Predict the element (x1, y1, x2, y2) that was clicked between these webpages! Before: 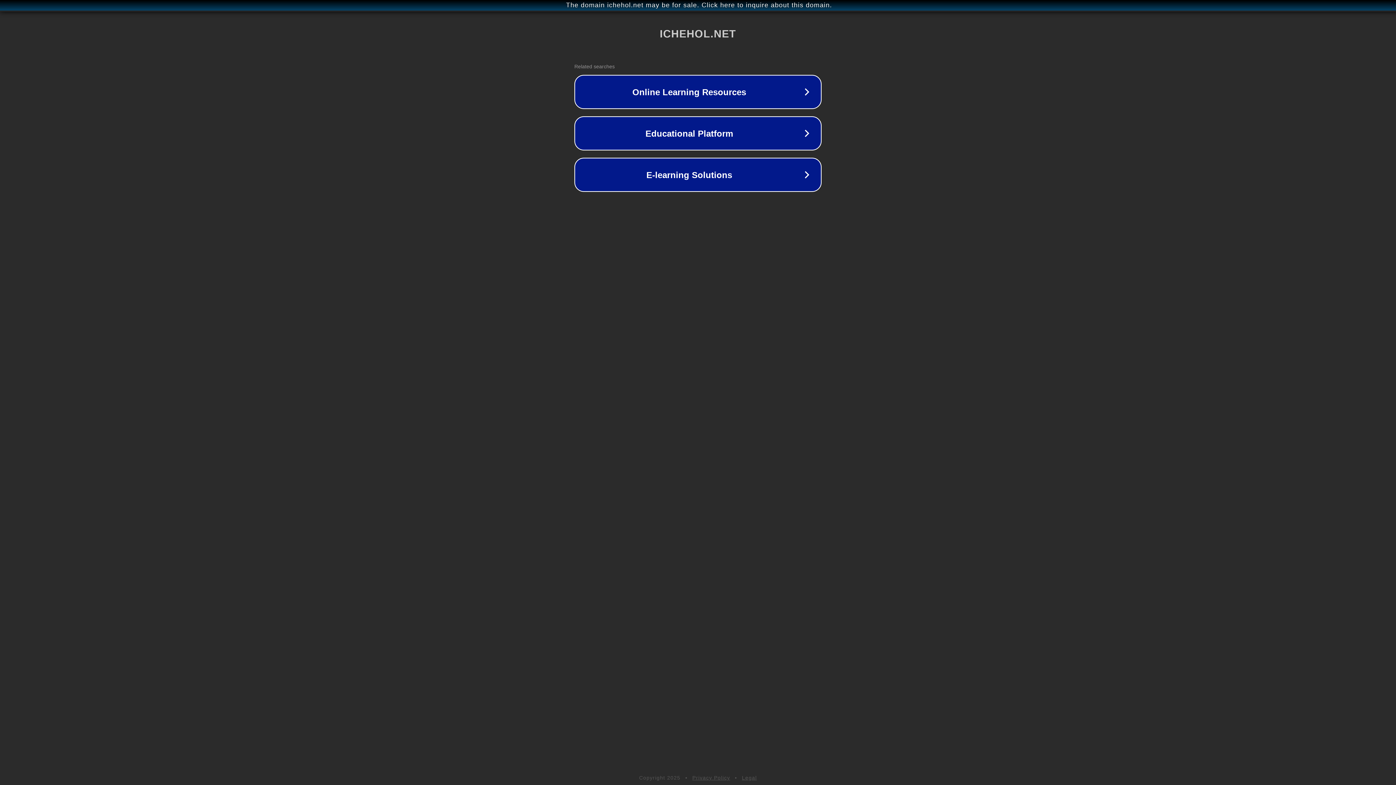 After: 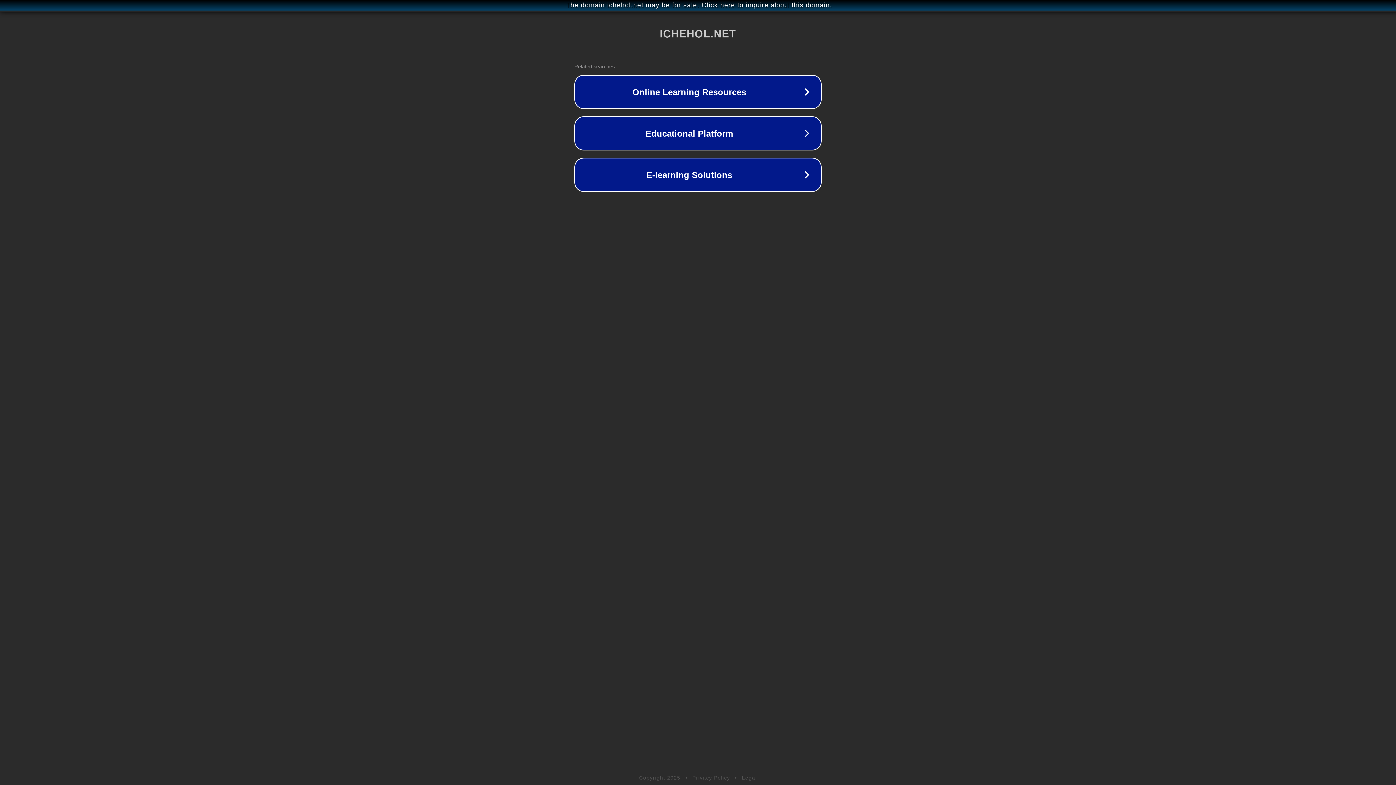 Action: label: Legal bbox: (742, 775, 757, 781)